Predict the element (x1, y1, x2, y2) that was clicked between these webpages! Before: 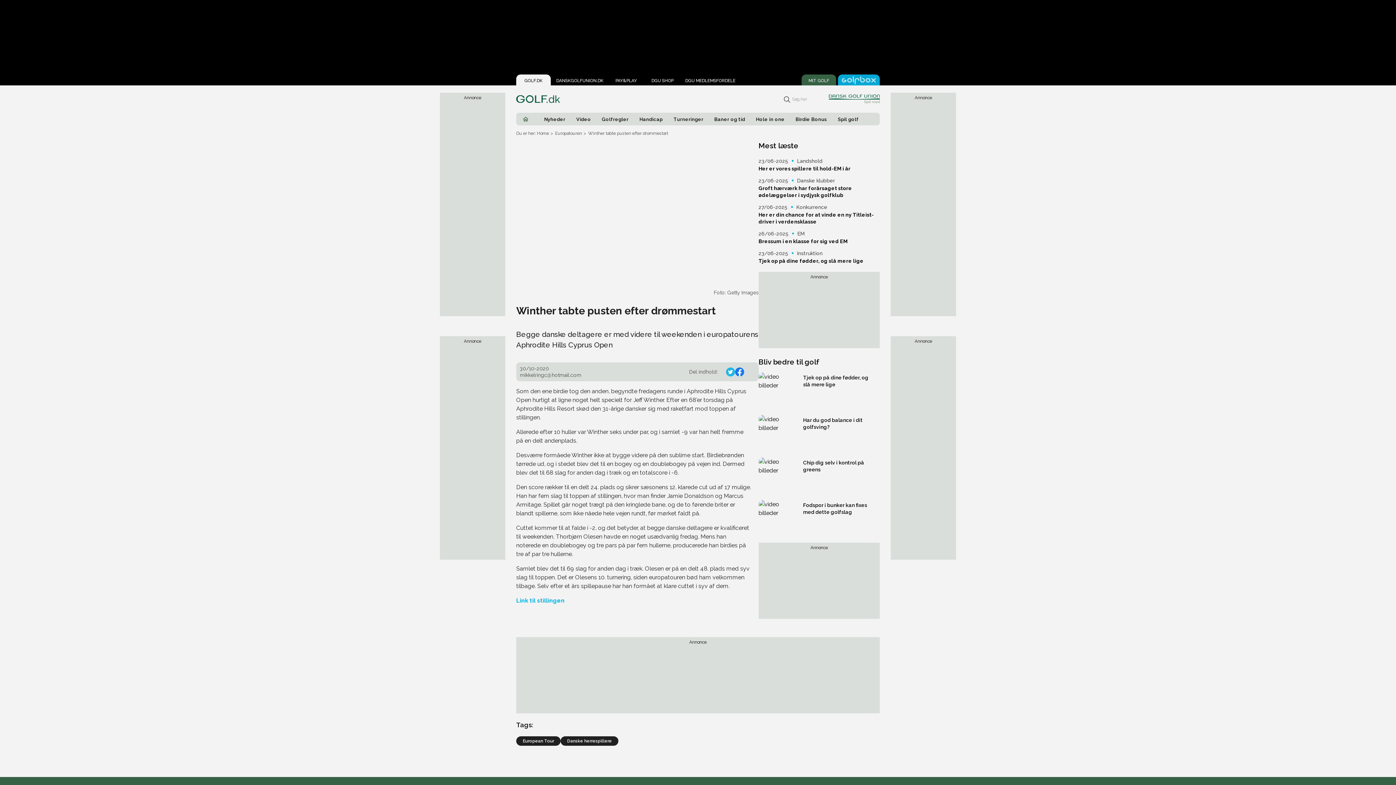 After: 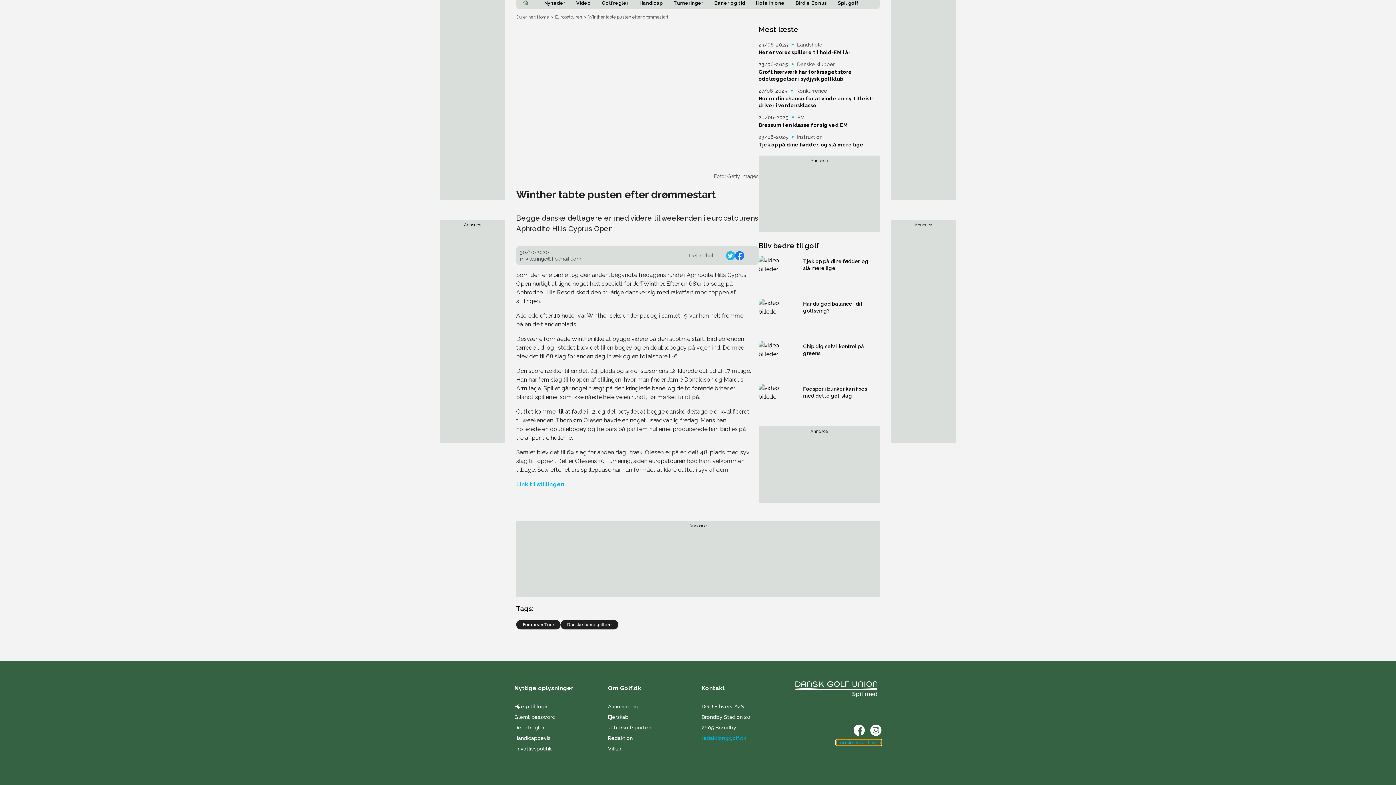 Action: bbox: (836, 535, 881, 541) label: Cookieindstillinger